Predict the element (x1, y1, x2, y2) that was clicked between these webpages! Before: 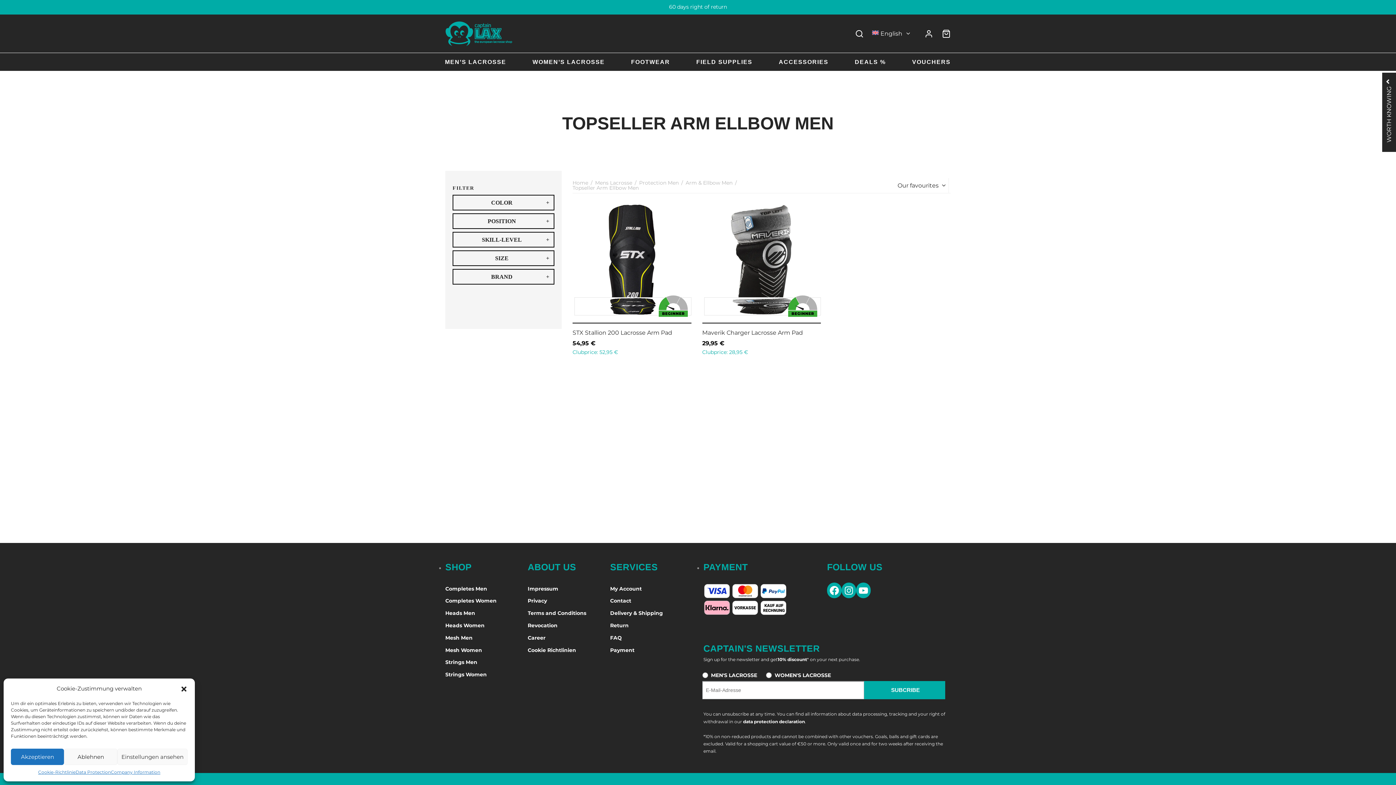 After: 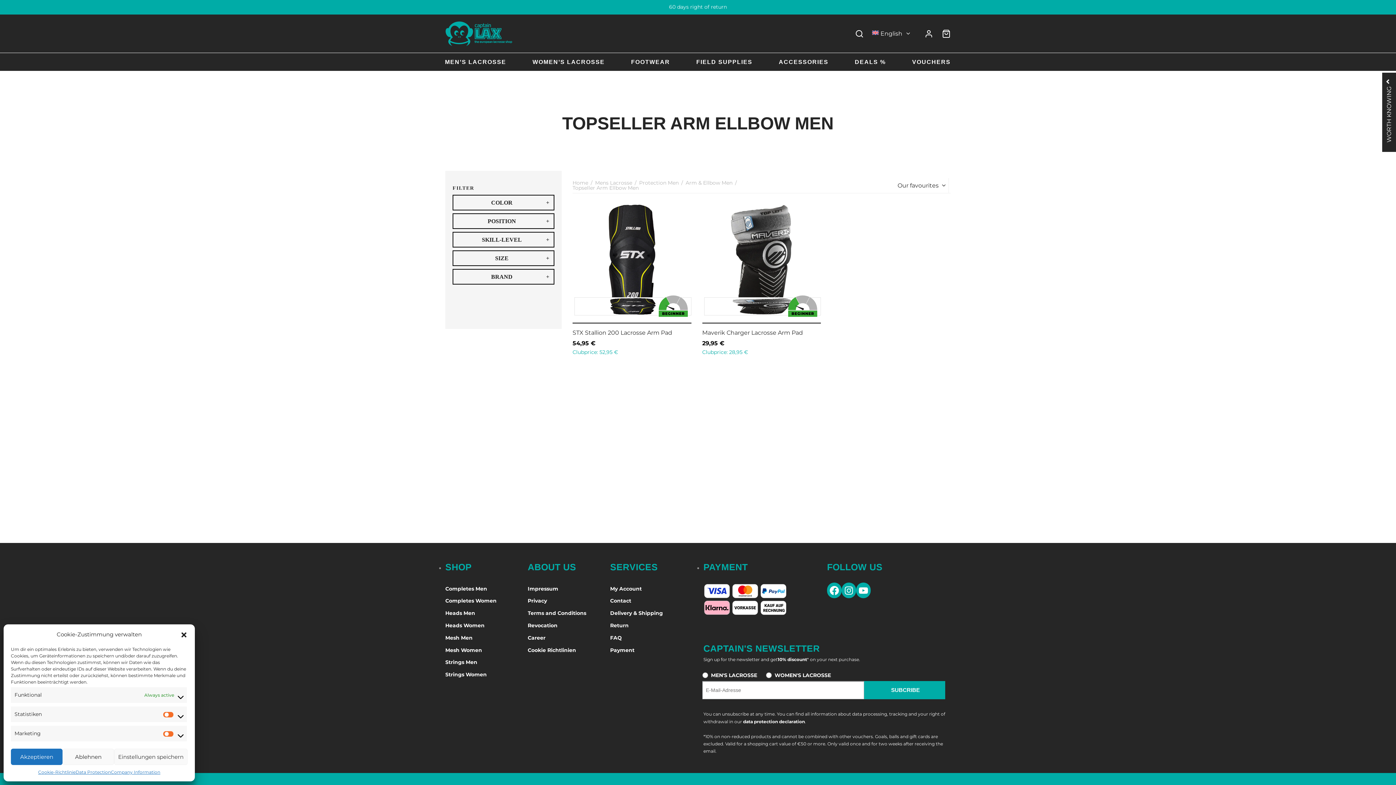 Action: bbox: (117, 749, 187, 765) label: Einstellungen ansehen